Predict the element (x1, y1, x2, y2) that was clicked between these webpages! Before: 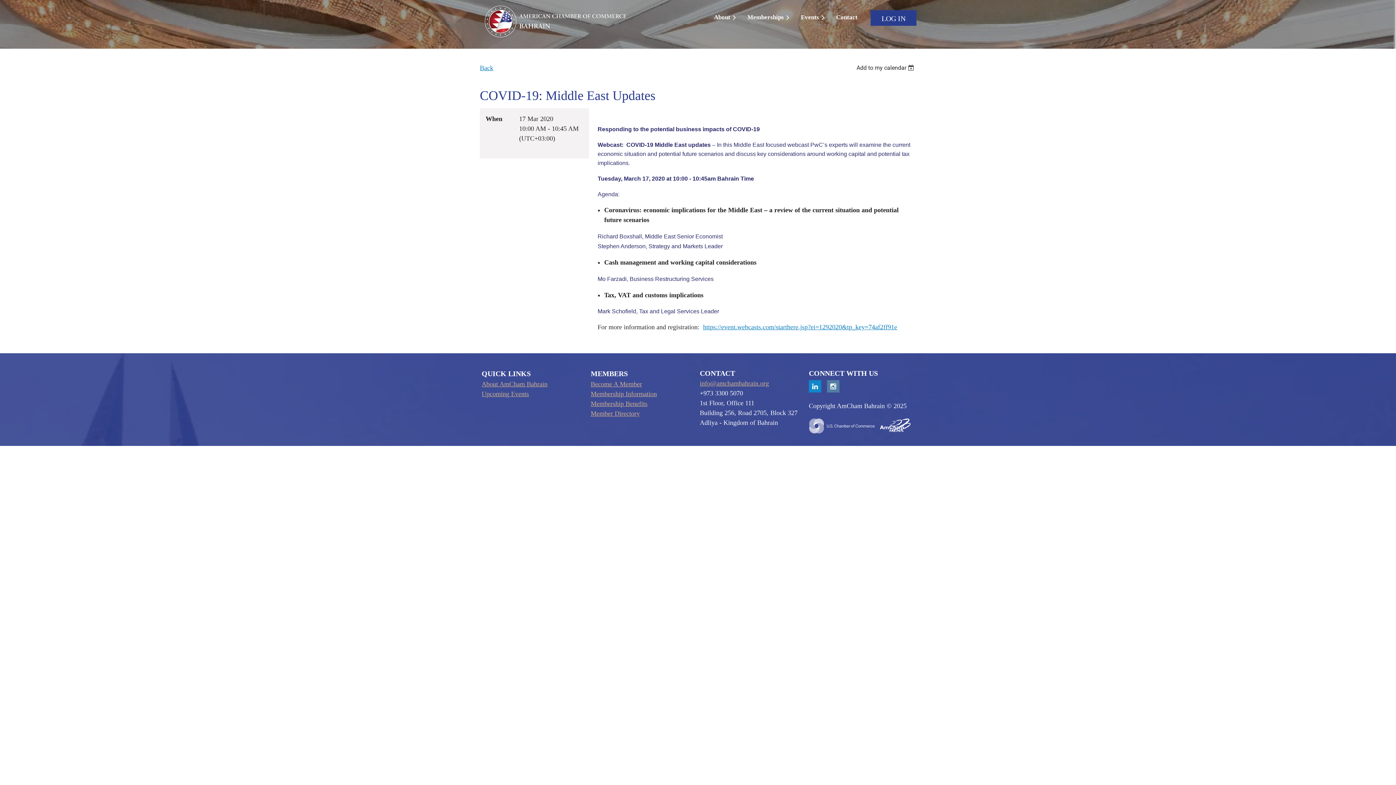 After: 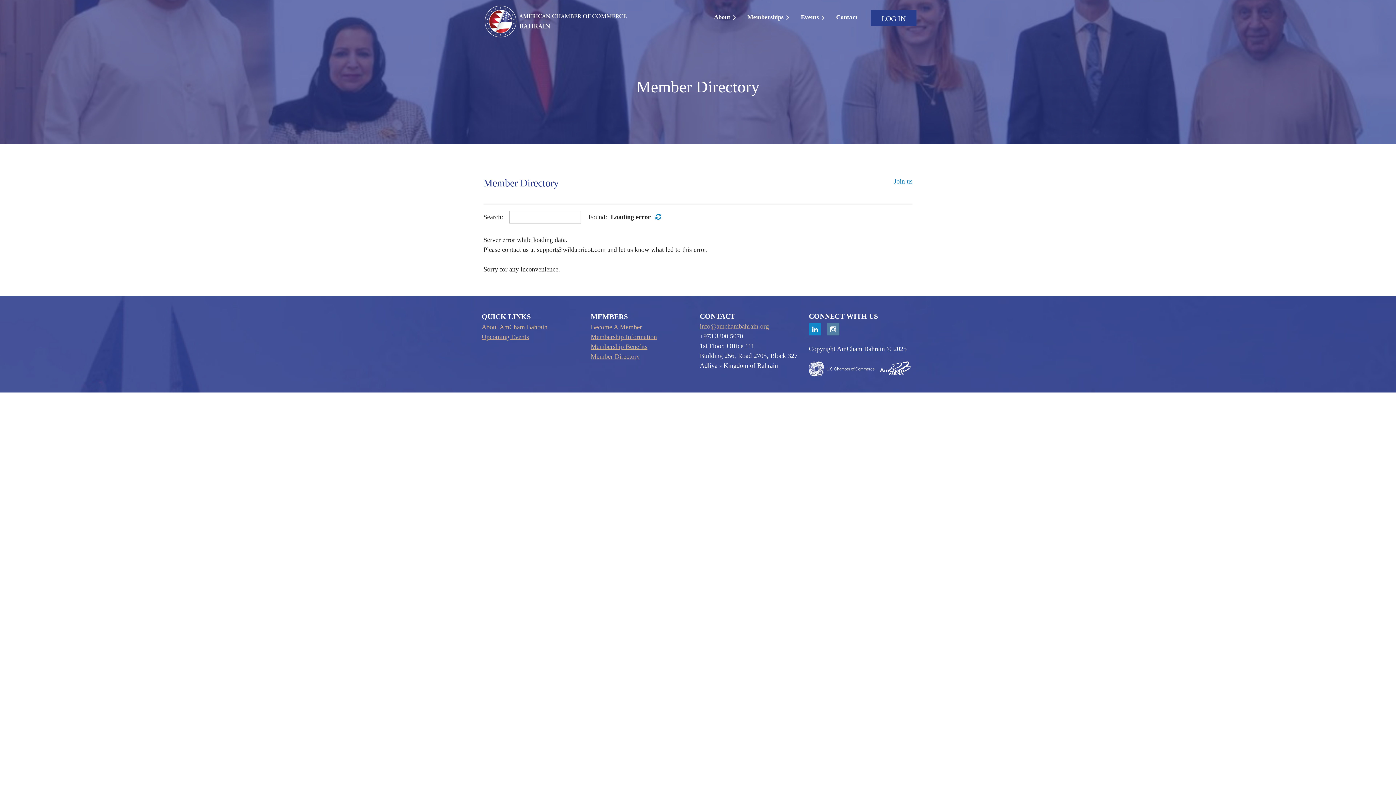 Action: bbox: (590, 410, 640, 417) label: Member Directory